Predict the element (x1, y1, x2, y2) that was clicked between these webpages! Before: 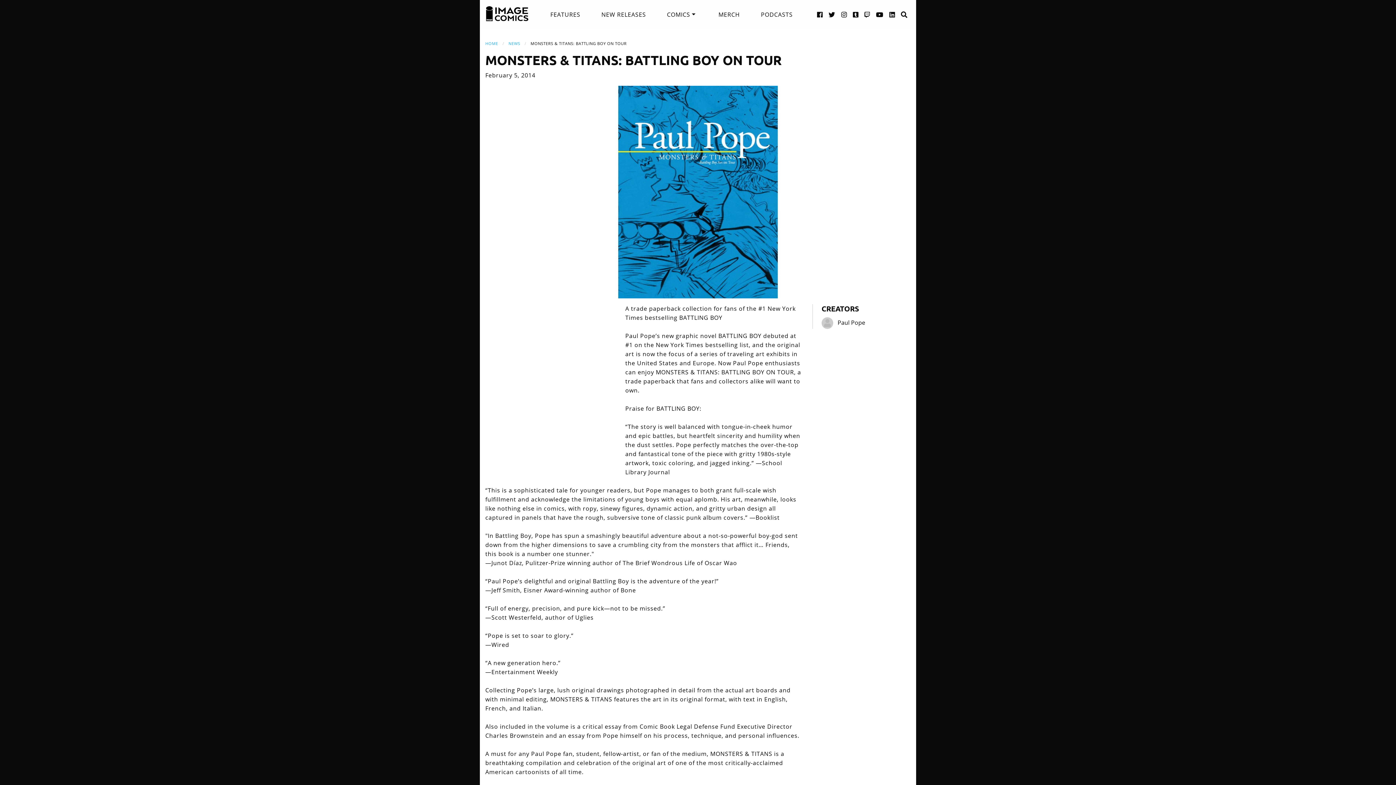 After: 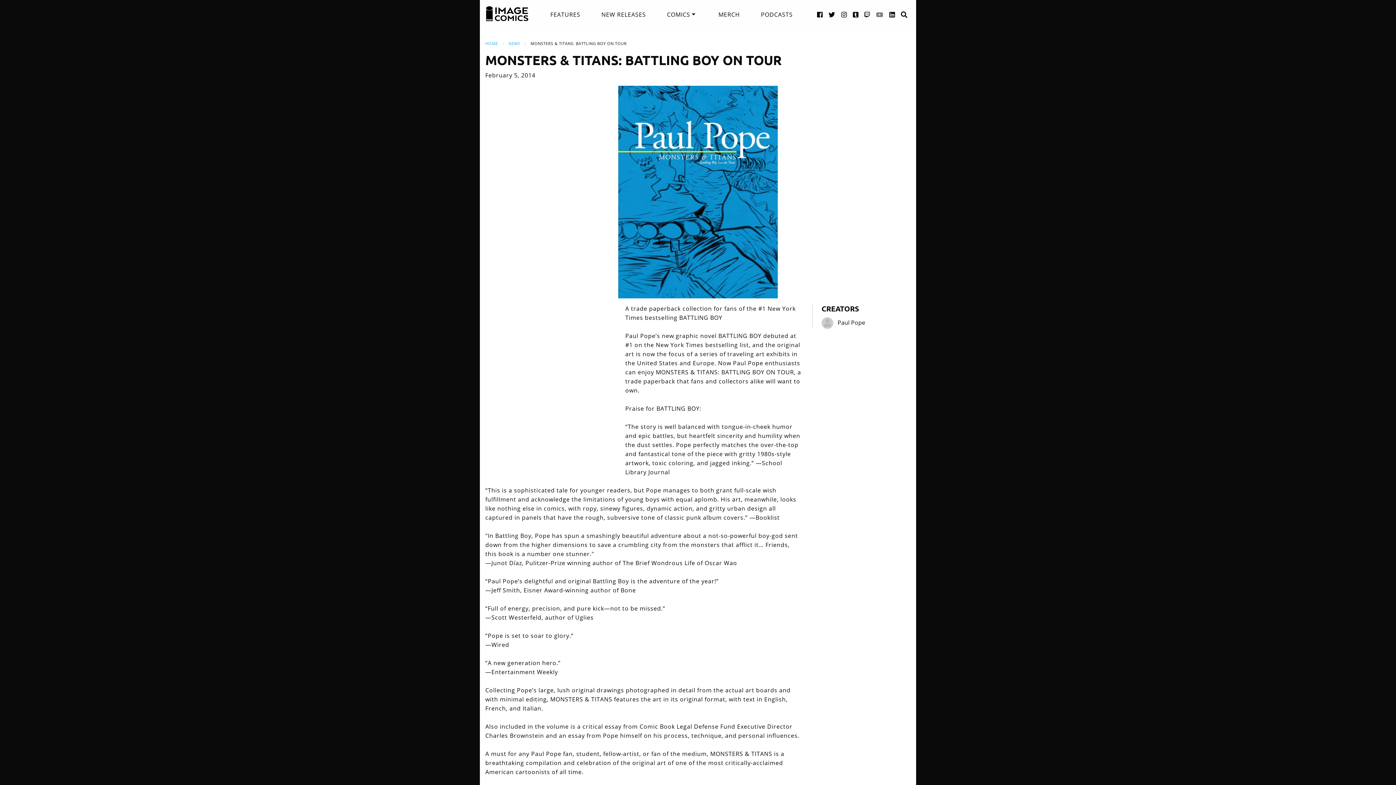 Action: label: YouTube link bbox: (876, 2, 883, 25)